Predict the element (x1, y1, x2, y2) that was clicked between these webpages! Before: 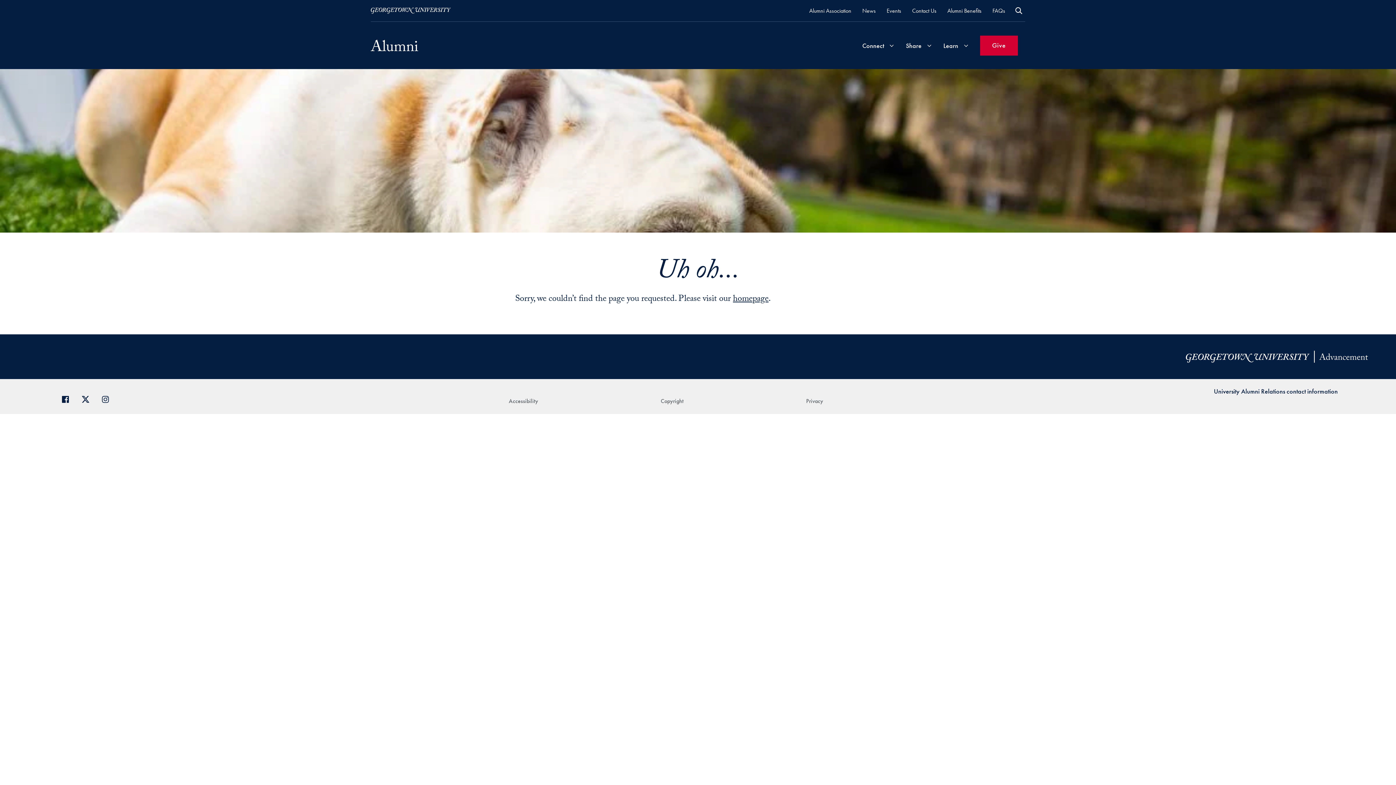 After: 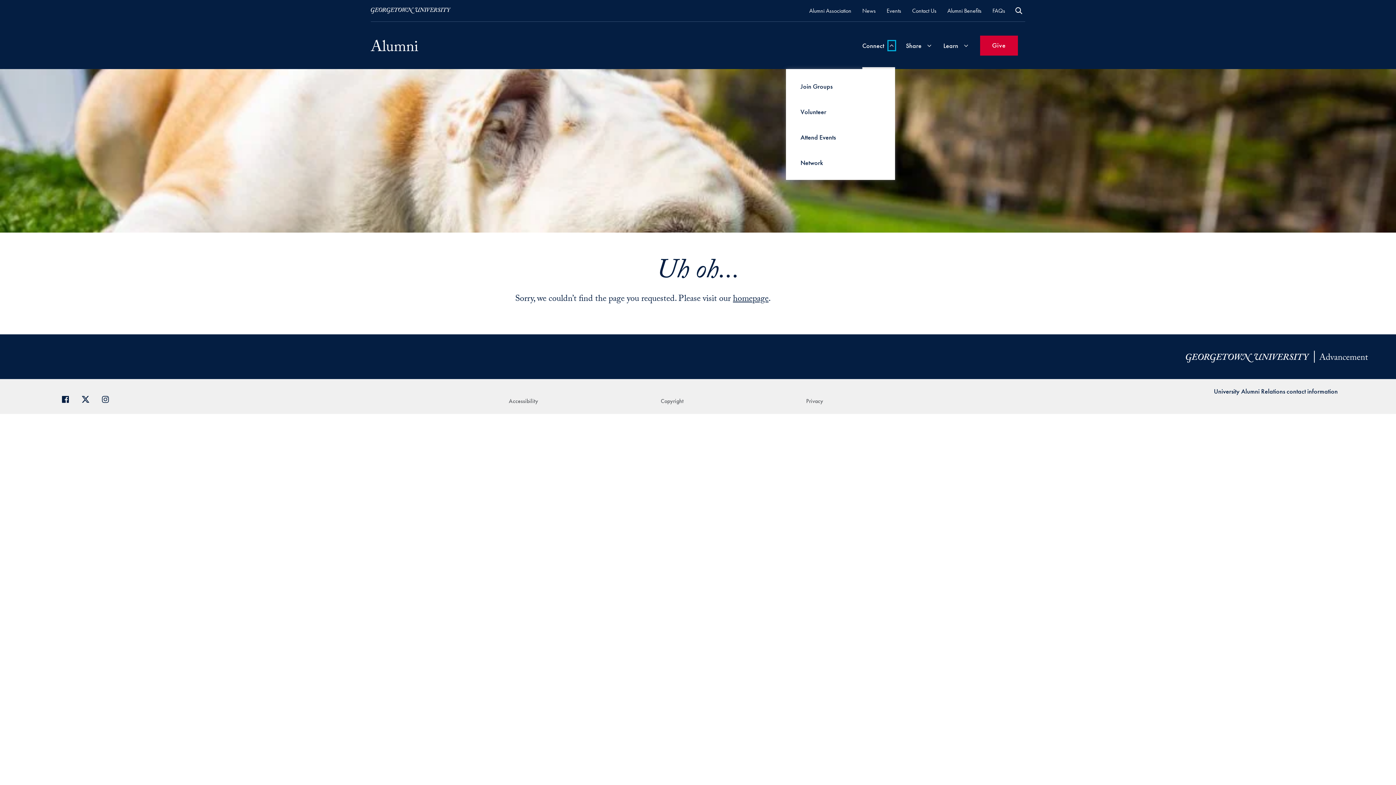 Action: bbox: (888, 40, 895, 50) label: Expand Sub-Navigation